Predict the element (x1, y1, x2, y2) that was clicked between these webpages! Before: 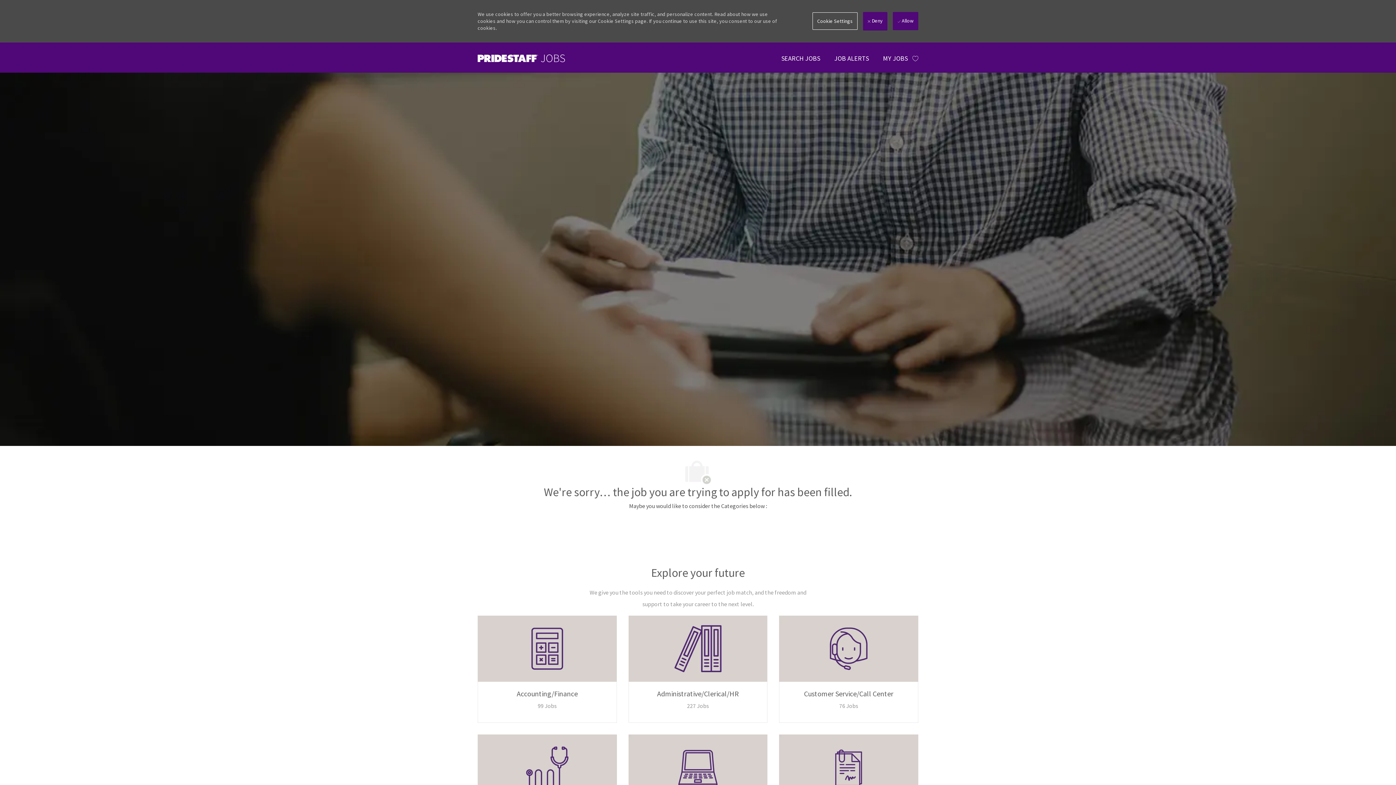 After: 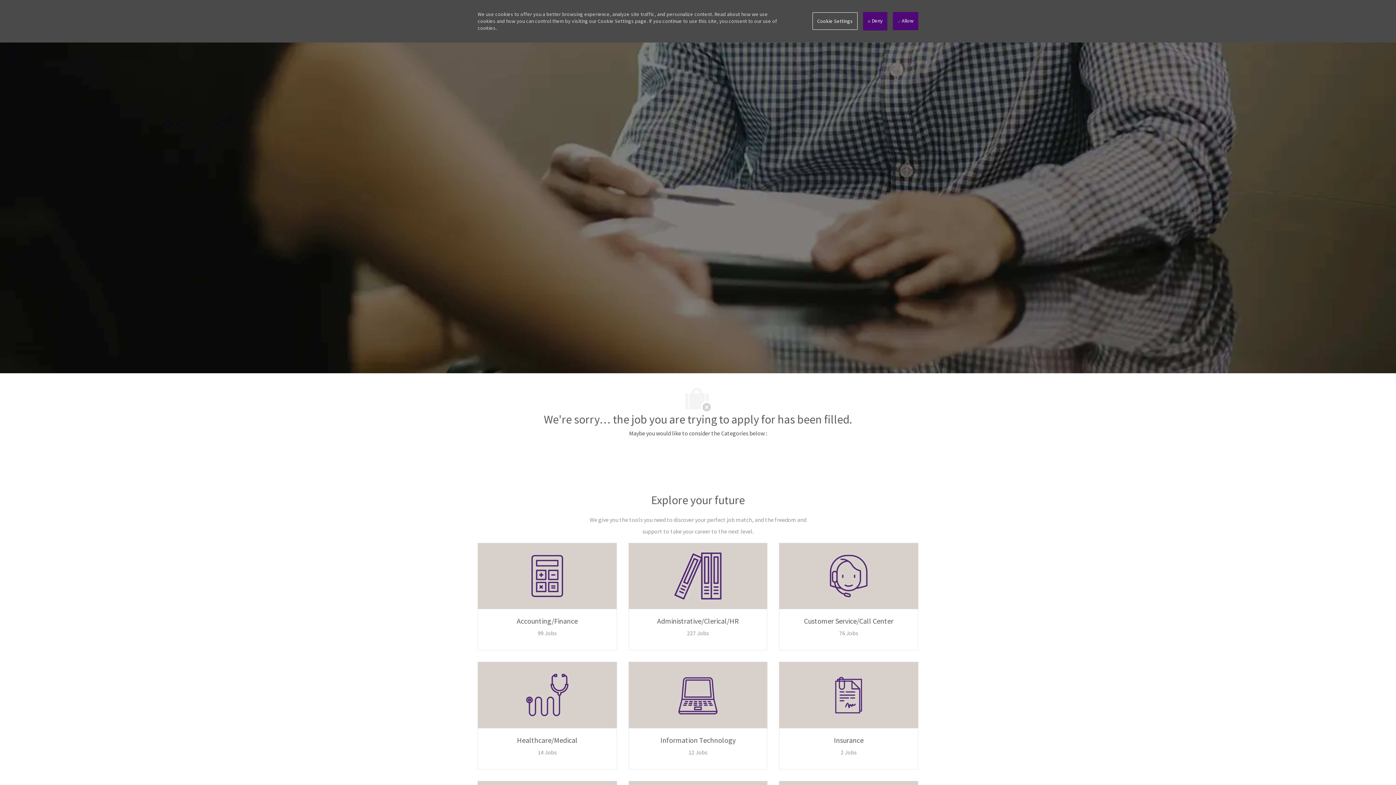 Action: bbox: (0, 42, 1396, 42) label: Skip to main content